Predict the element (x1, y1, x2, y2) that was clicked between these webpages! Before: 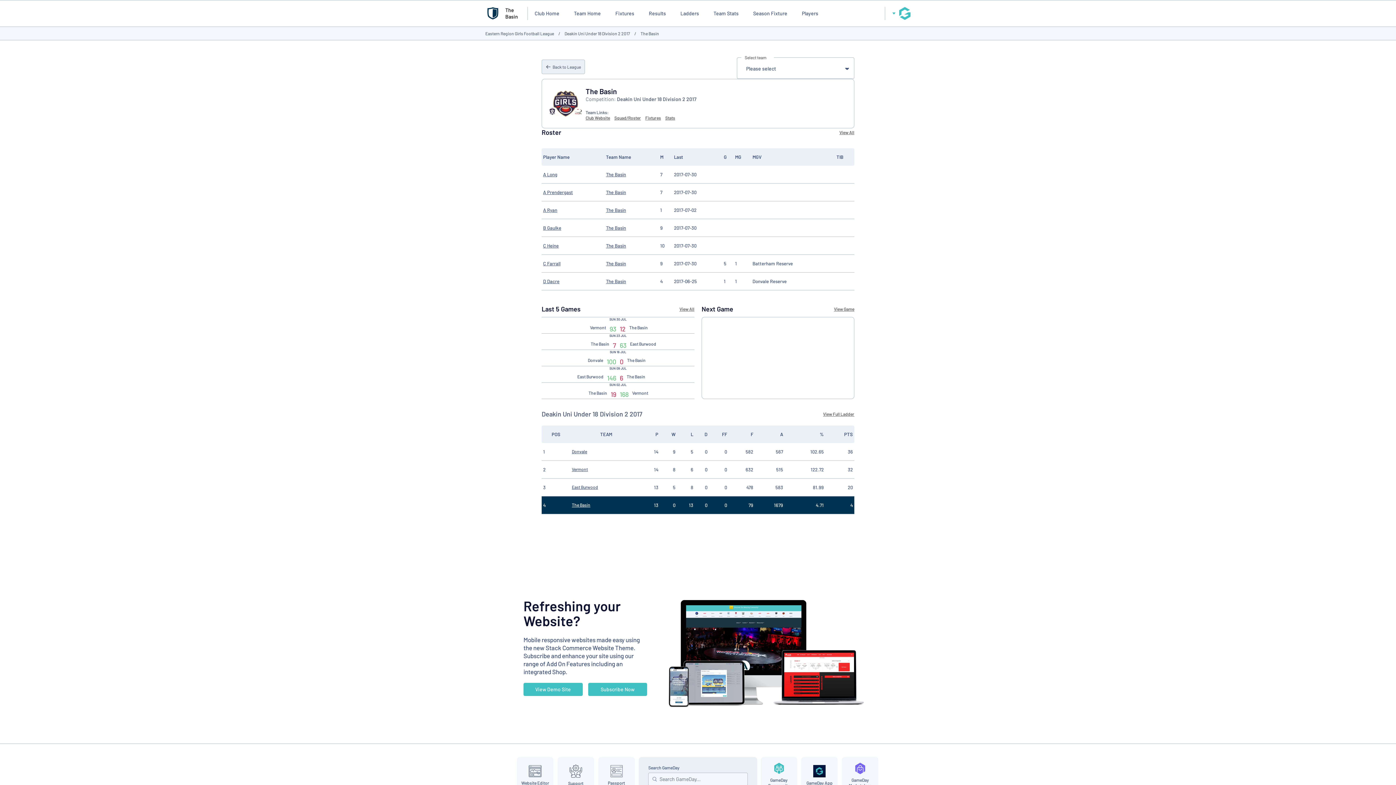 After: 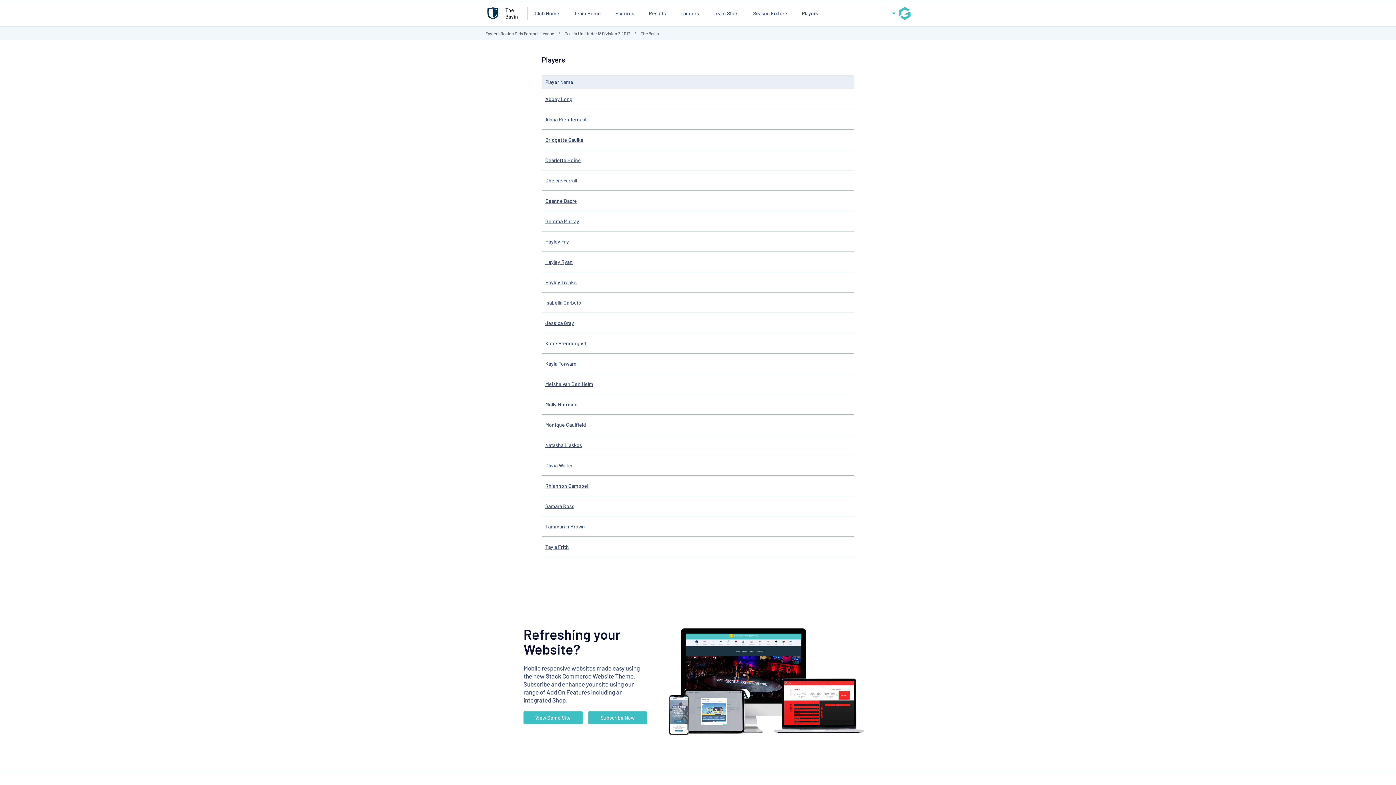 Action: bbox: (796, 6, 823, 20) label: Players